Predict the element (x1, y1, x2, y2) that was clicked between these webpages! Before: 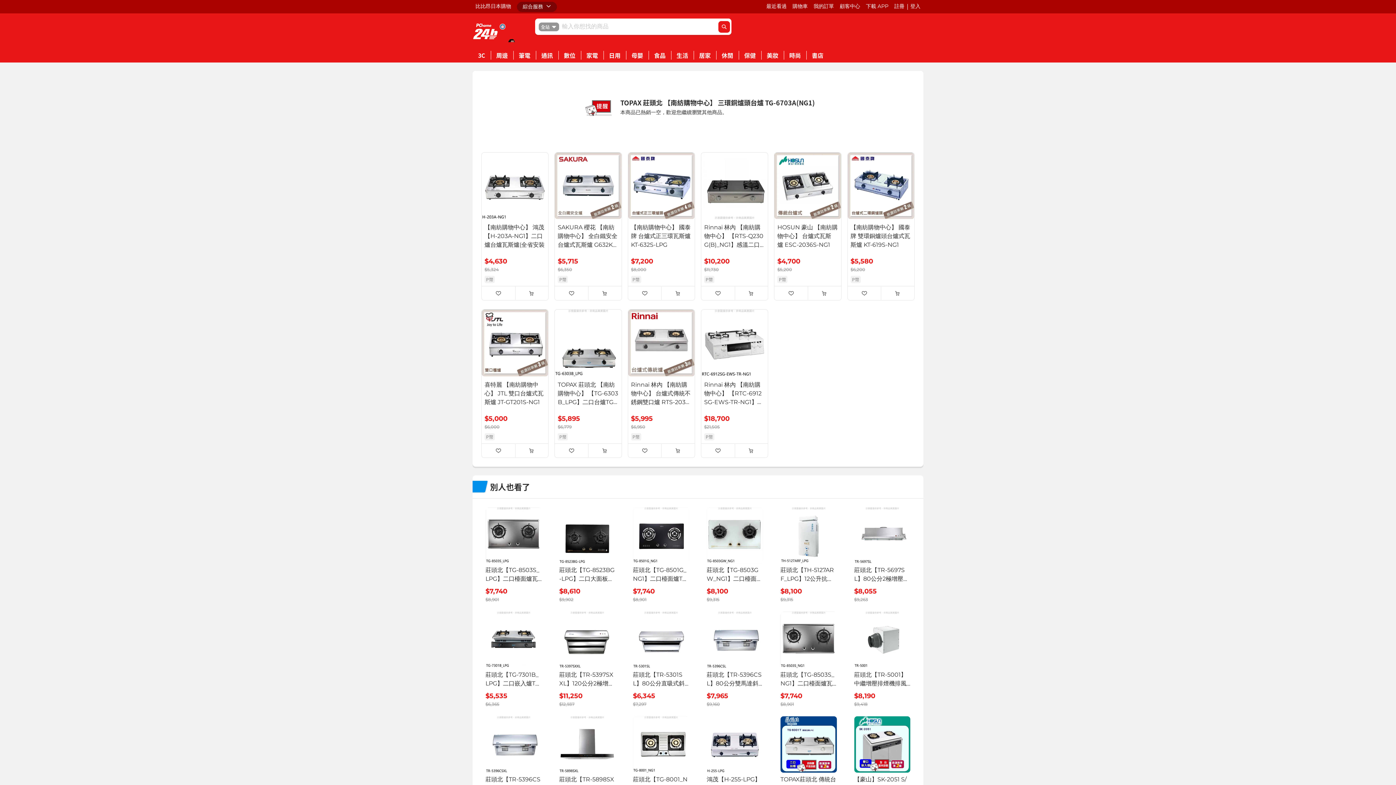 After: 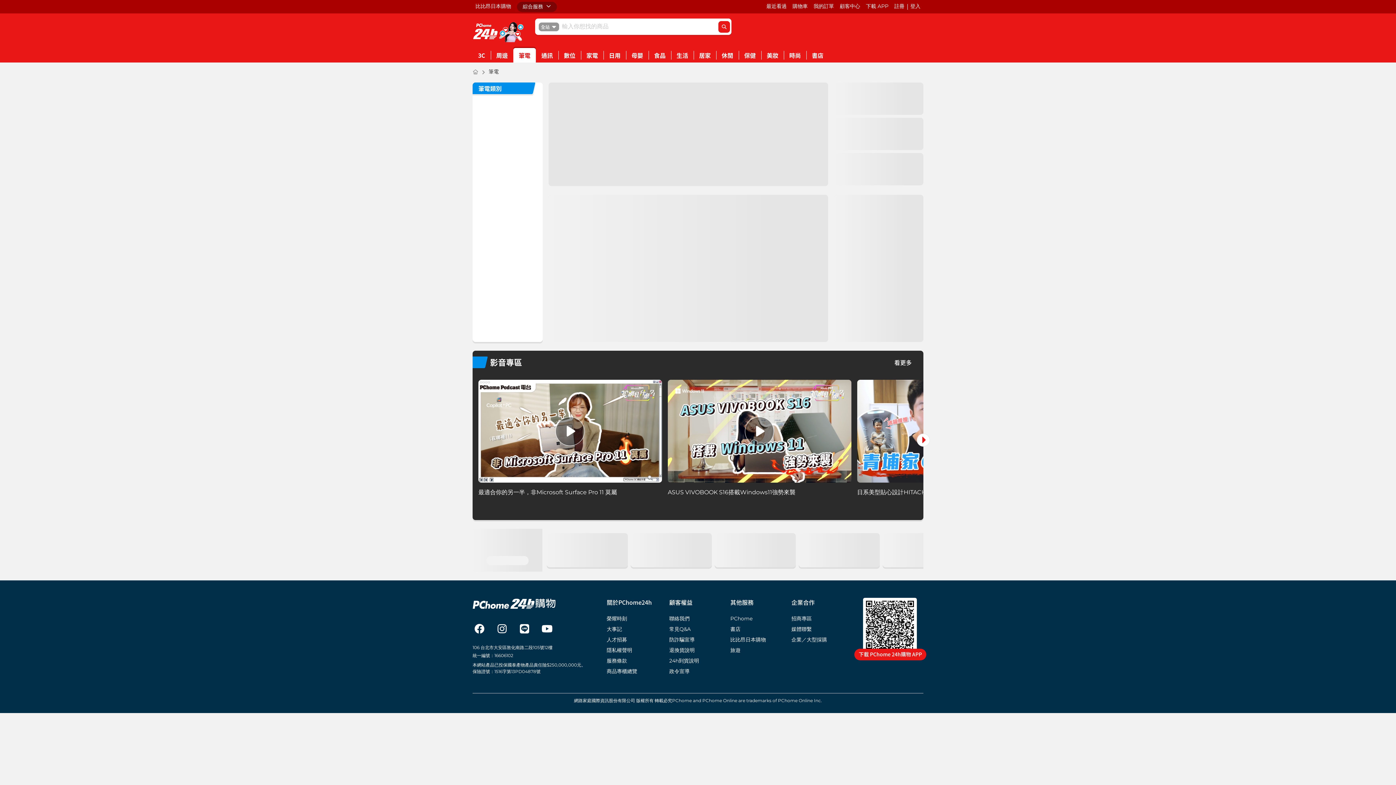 Action: bbox: (513, 48, 536, 62) label: 筆電